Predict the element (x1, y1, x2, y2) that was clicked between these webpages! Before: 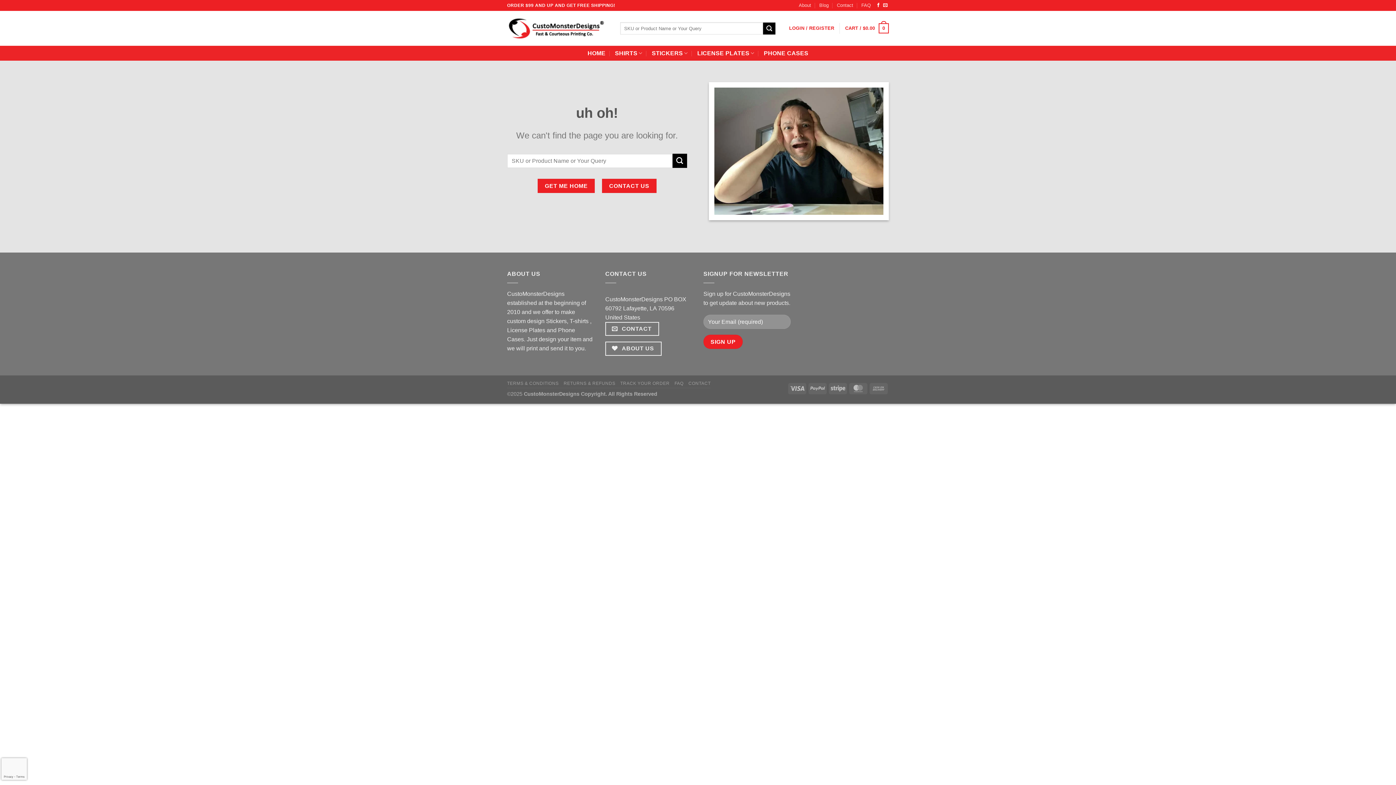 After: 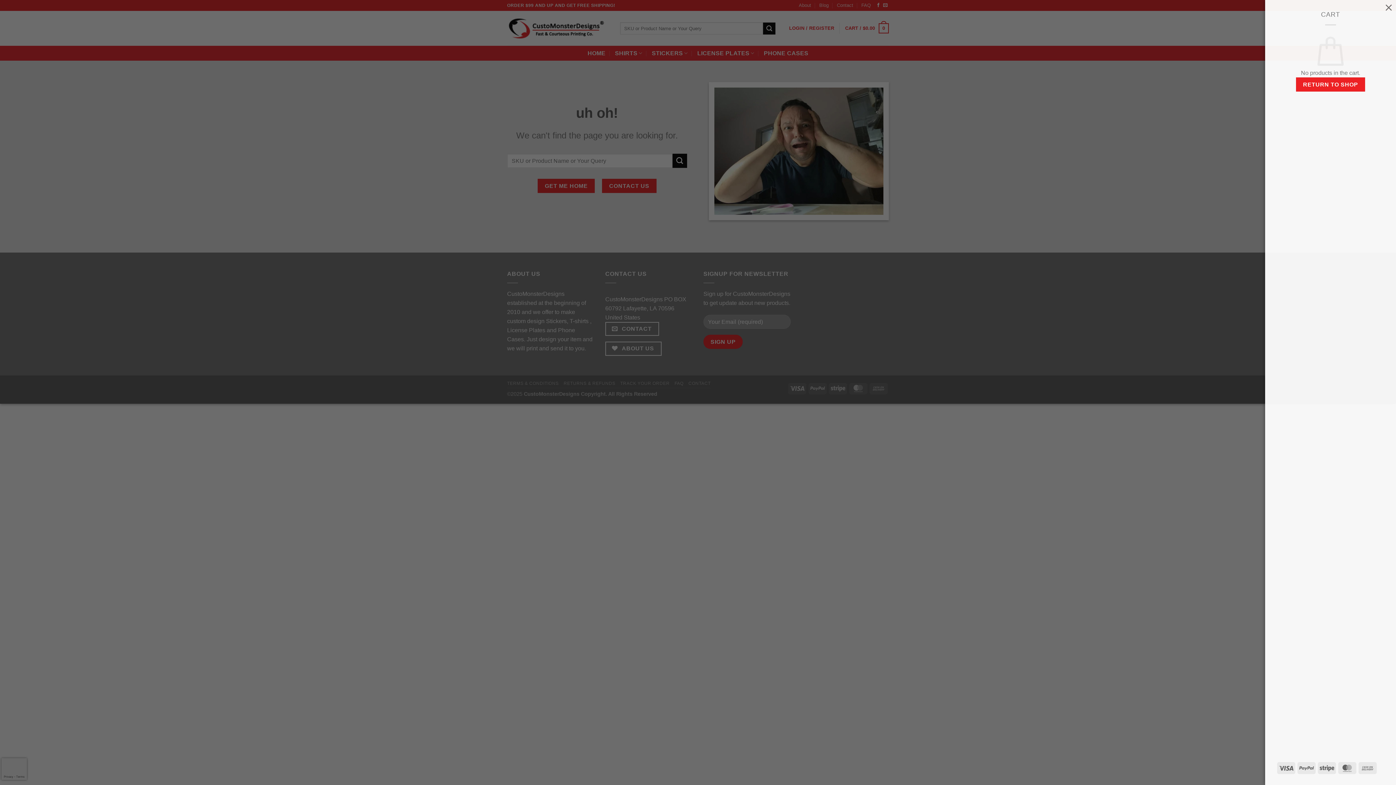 Action: bbox: (845, 18, 889, 38) label: CART / $0.00
0